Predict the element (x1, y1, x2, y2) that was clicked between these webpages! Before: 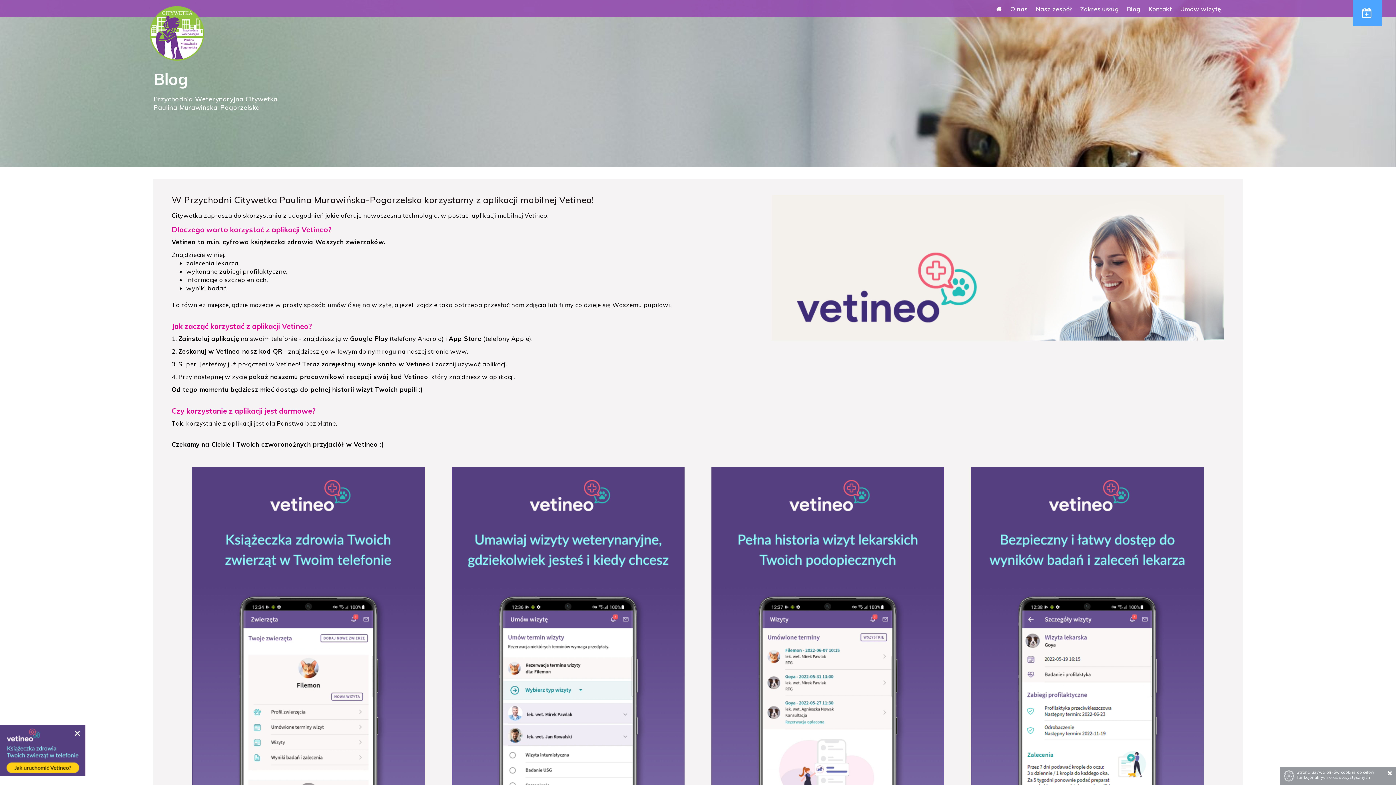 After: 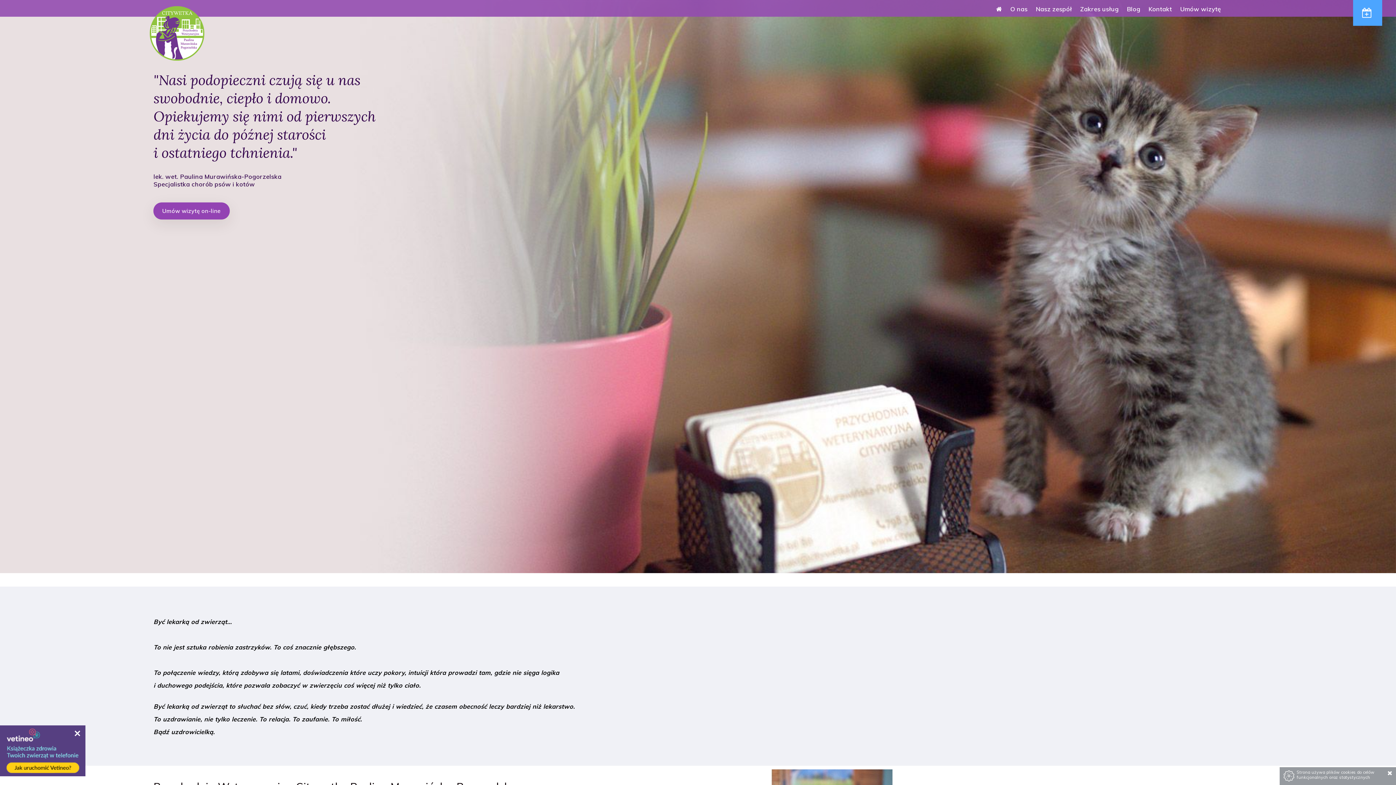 Action: bbox: (993, 3, 1005, 14)